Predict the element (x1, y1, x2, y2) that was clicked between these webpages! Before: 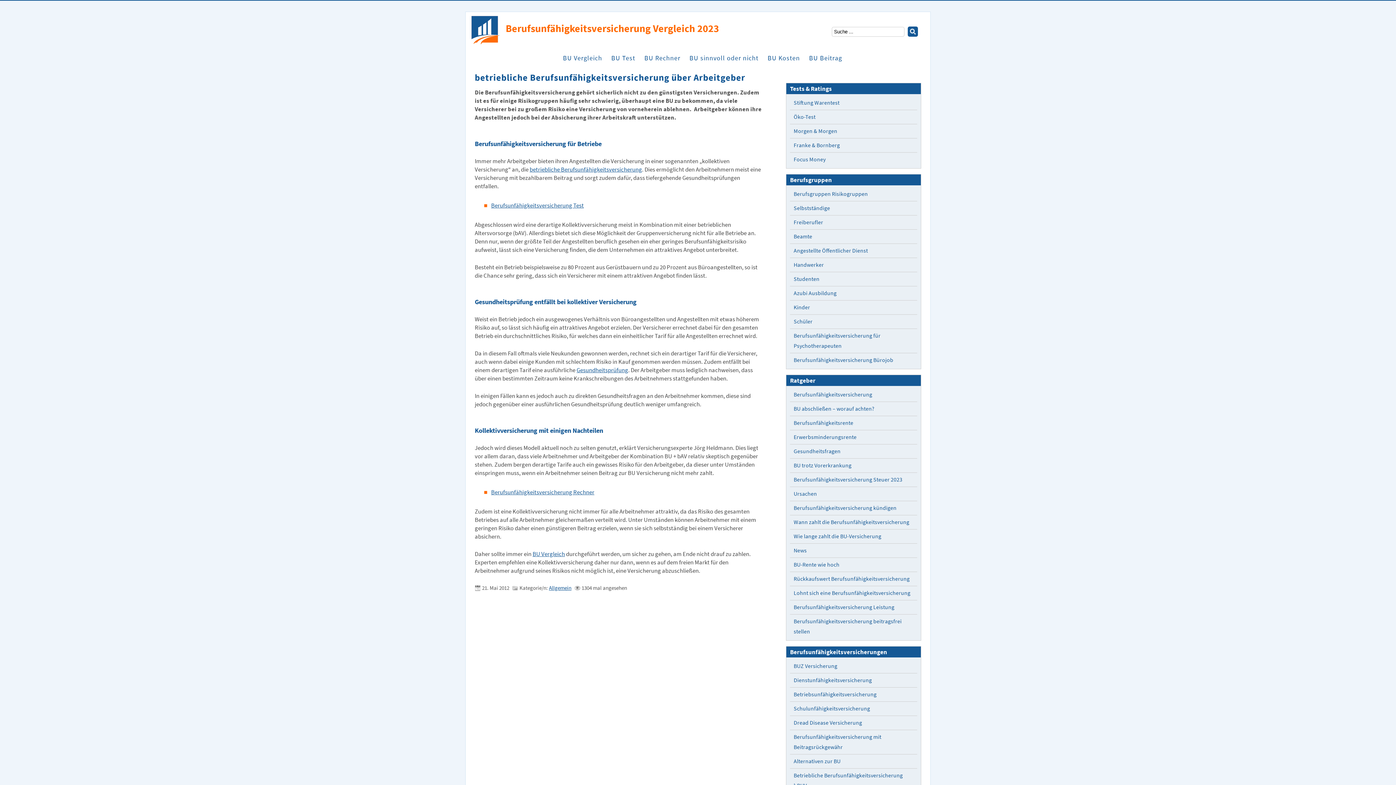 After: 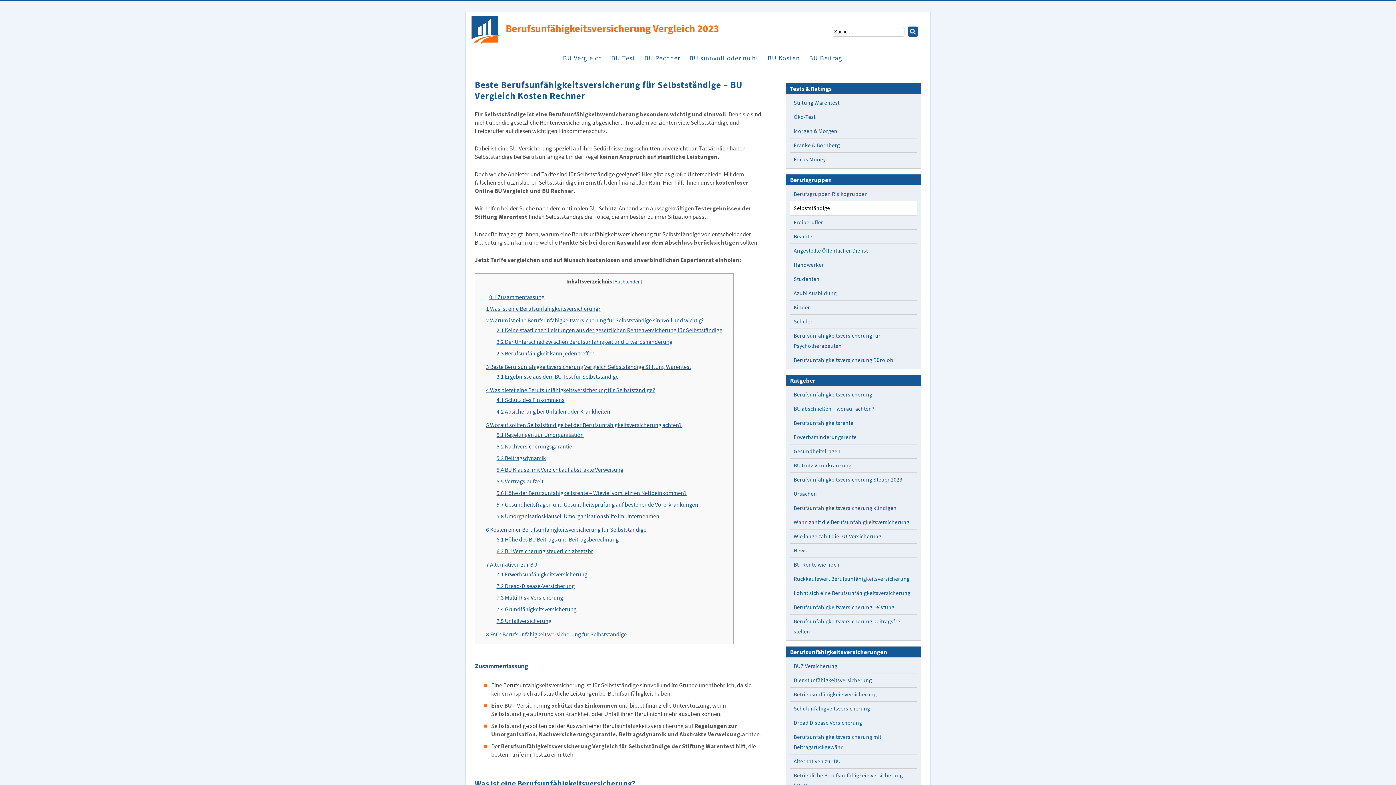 Action: label: Selbstständige bbox: (790, 201, 917, 215)